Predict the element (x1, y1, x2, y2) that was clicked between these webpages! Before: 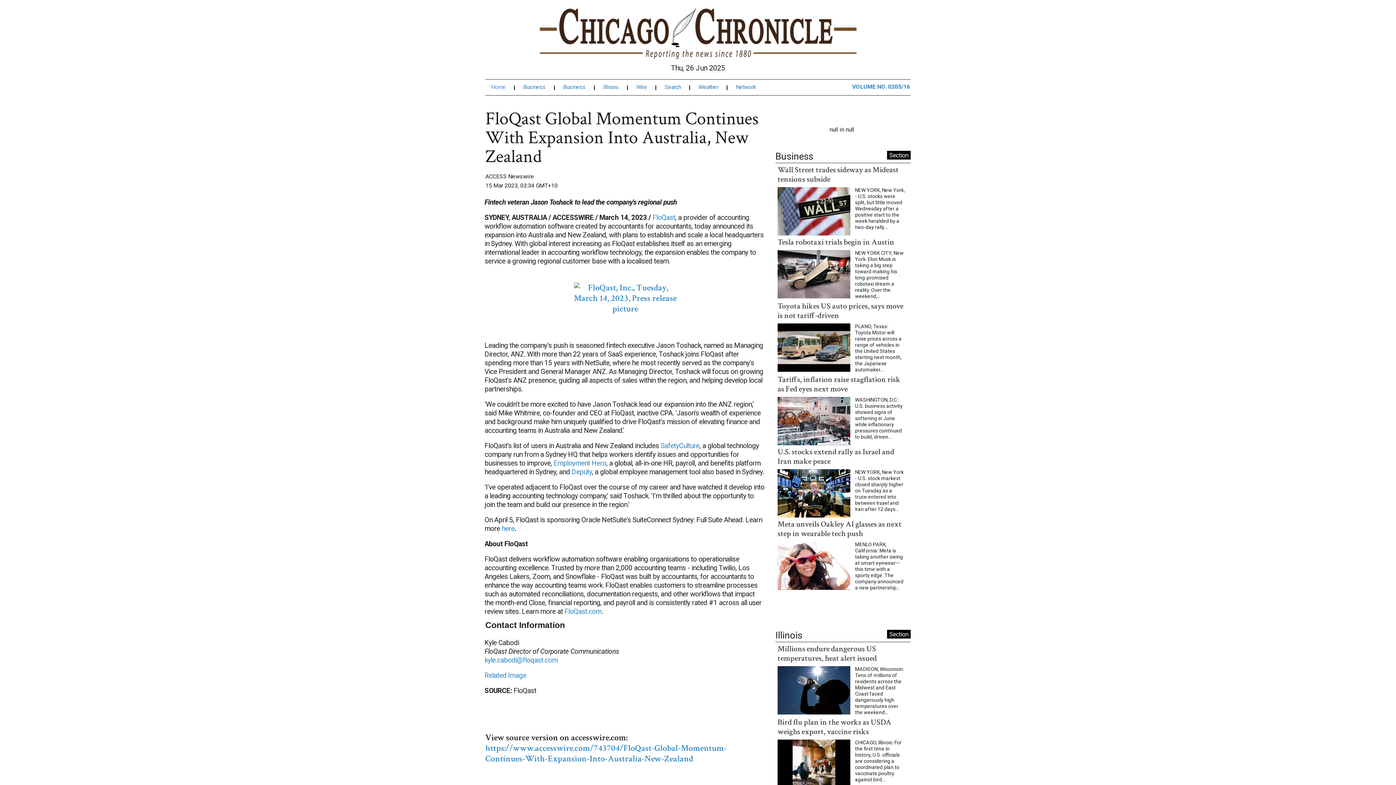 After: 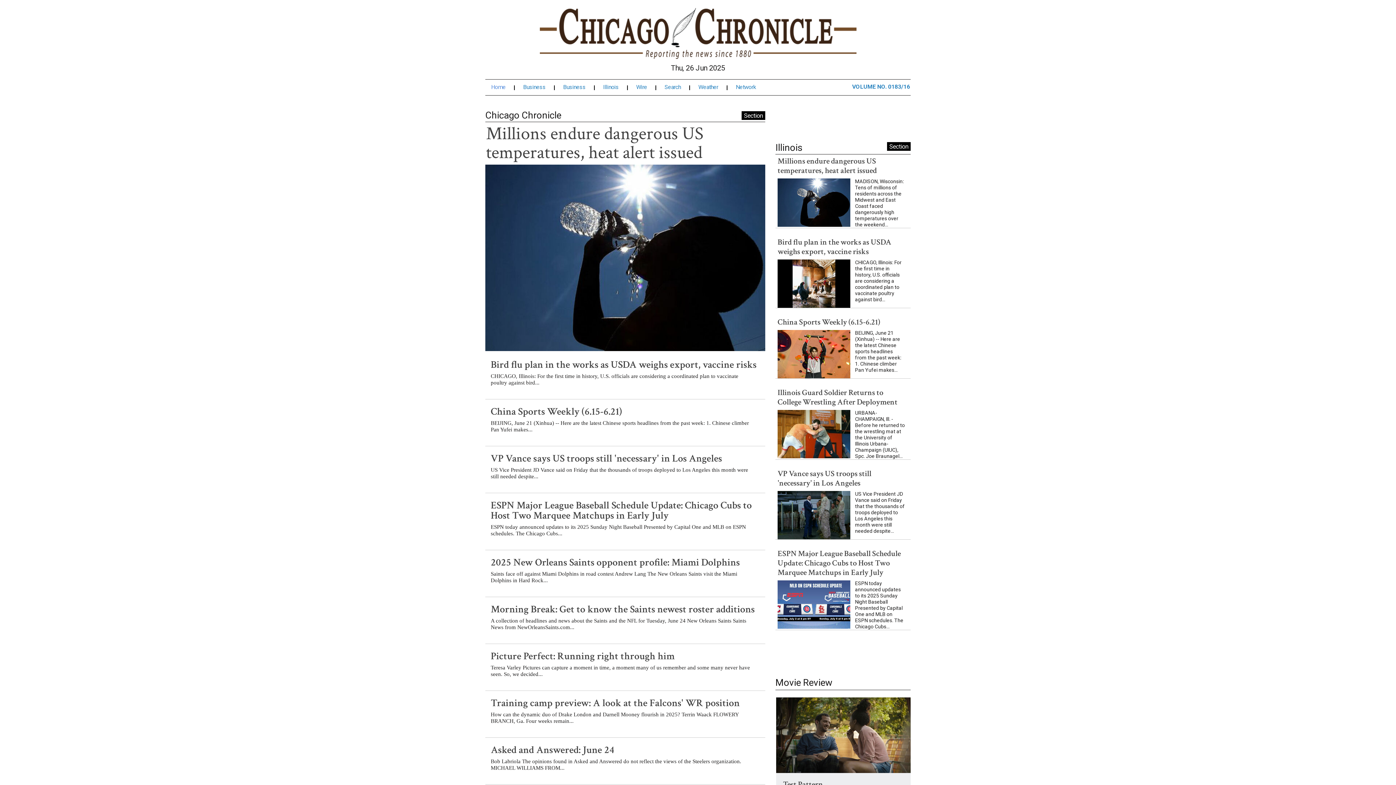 Action: bbox: (539, 29, 856, 36)